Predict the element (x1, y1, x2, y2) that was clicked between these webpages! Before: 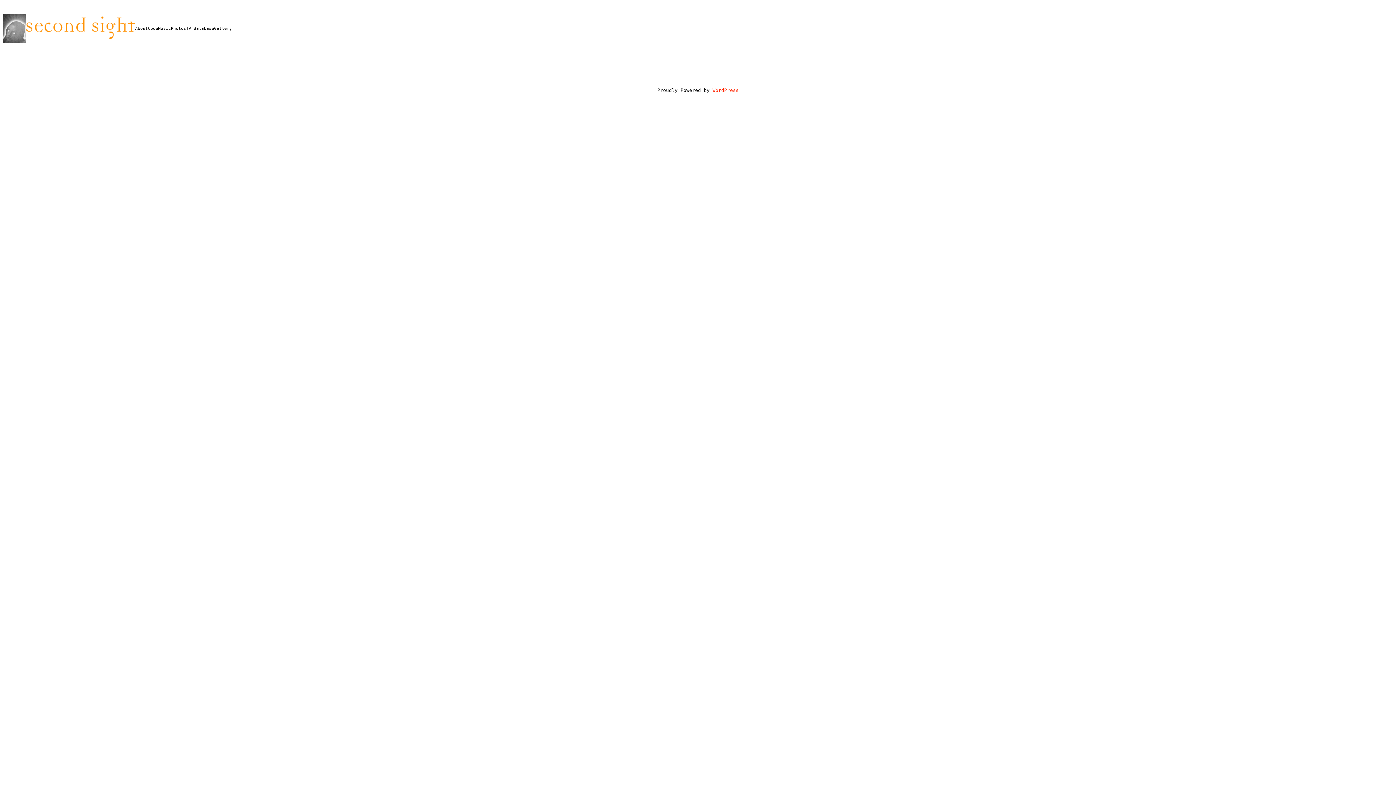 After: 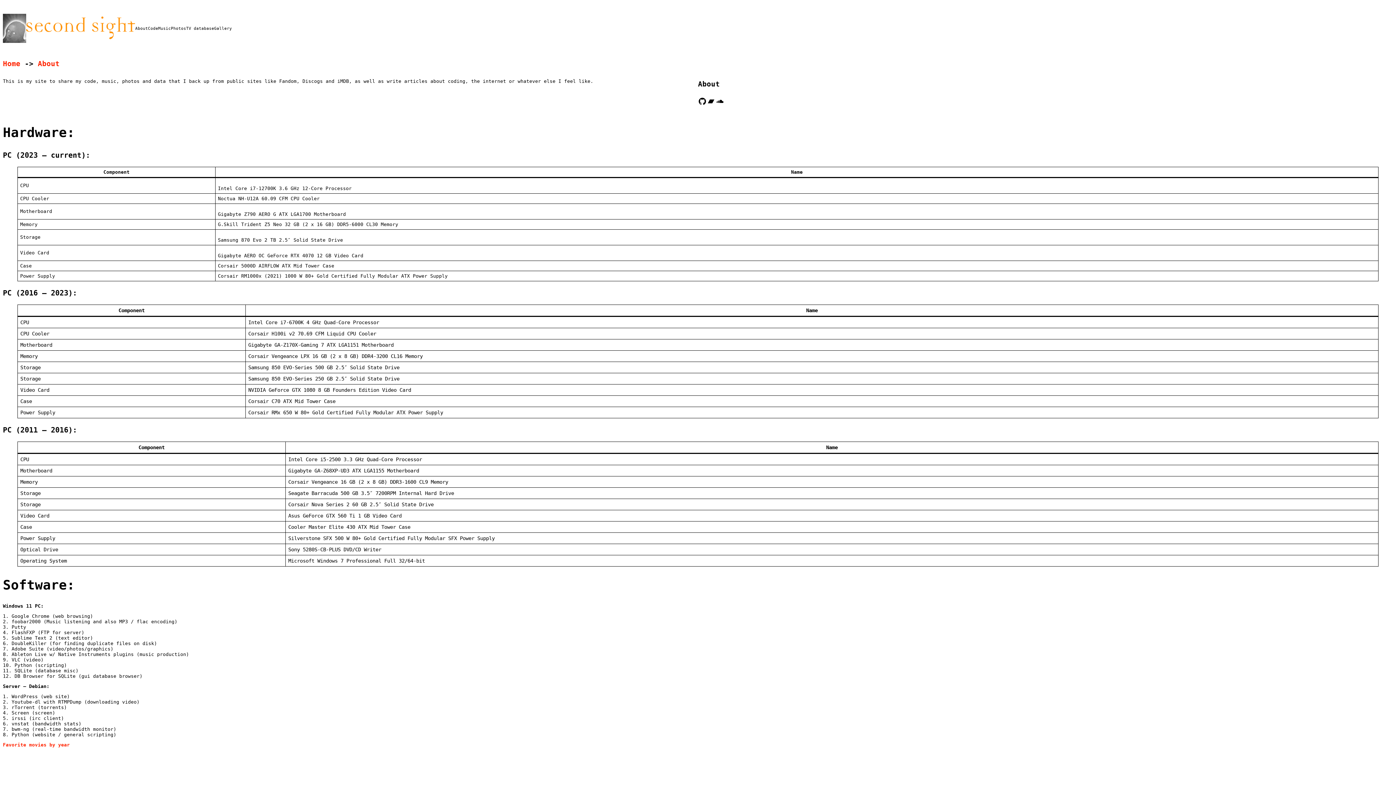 Action: label: About bbox: (135, 26, 148, 30)